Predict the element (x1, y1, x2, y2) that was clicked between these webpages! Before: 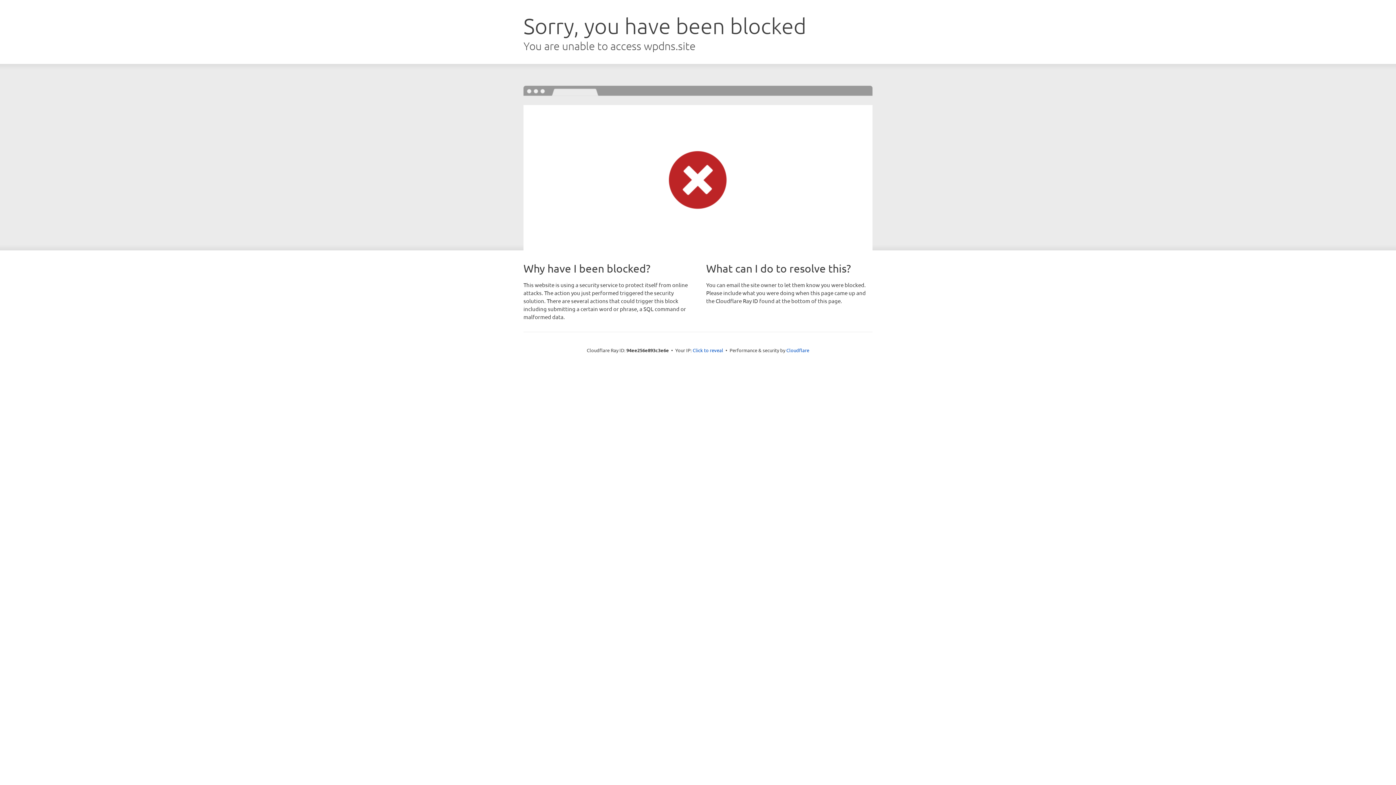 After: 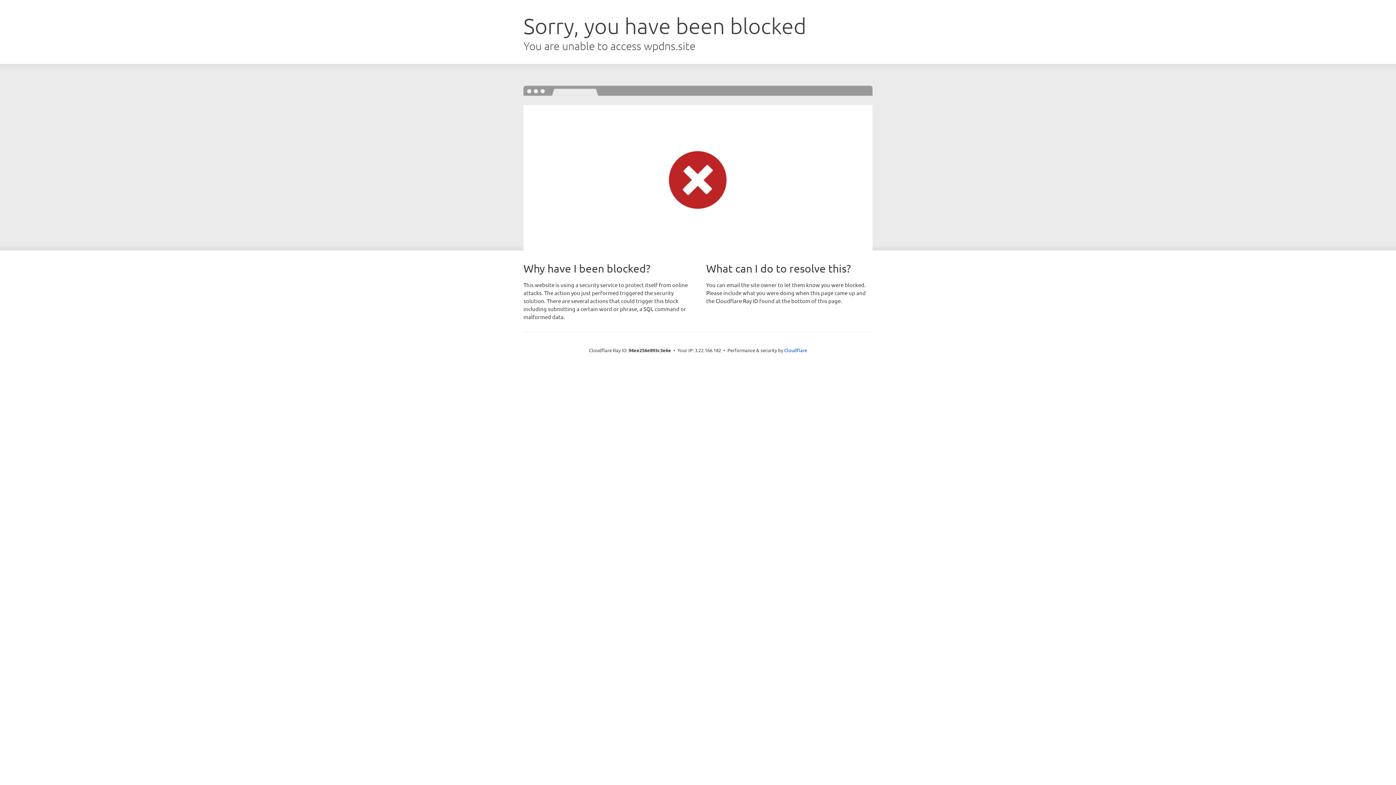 Action: label: Click to reveal bbox: (692, 346, 723, 353)